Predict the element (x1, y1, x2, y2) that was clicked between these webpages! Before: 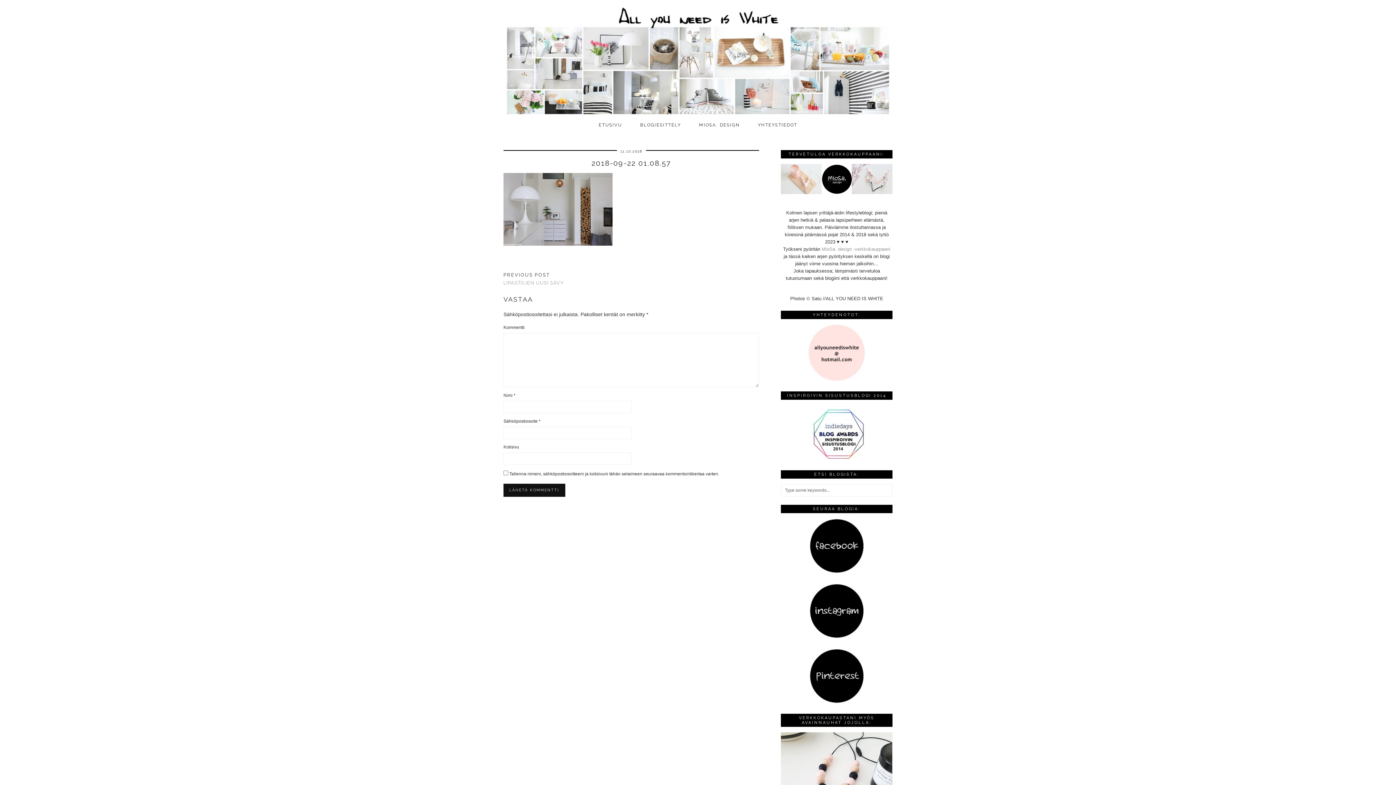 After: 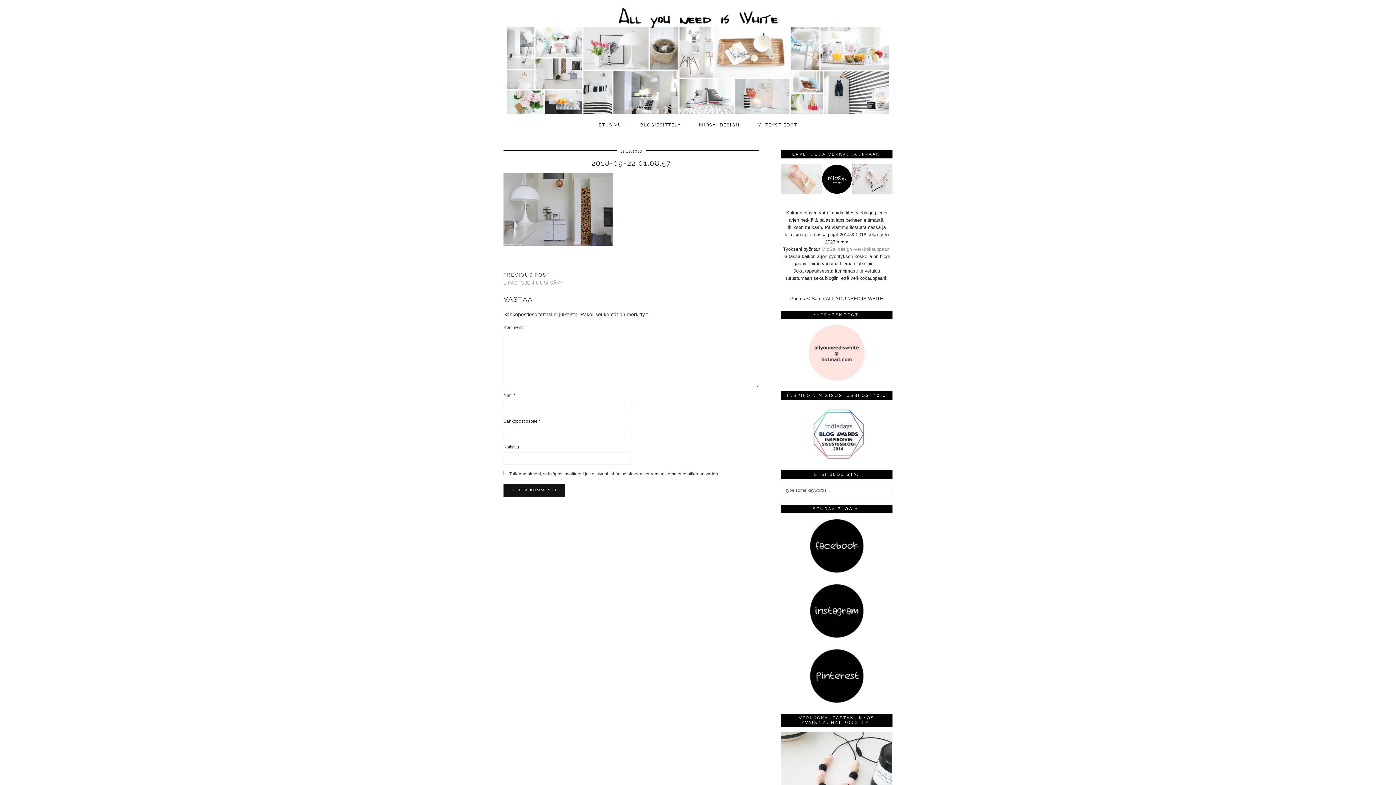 Action: bbox: (781, 189, 892, 195)